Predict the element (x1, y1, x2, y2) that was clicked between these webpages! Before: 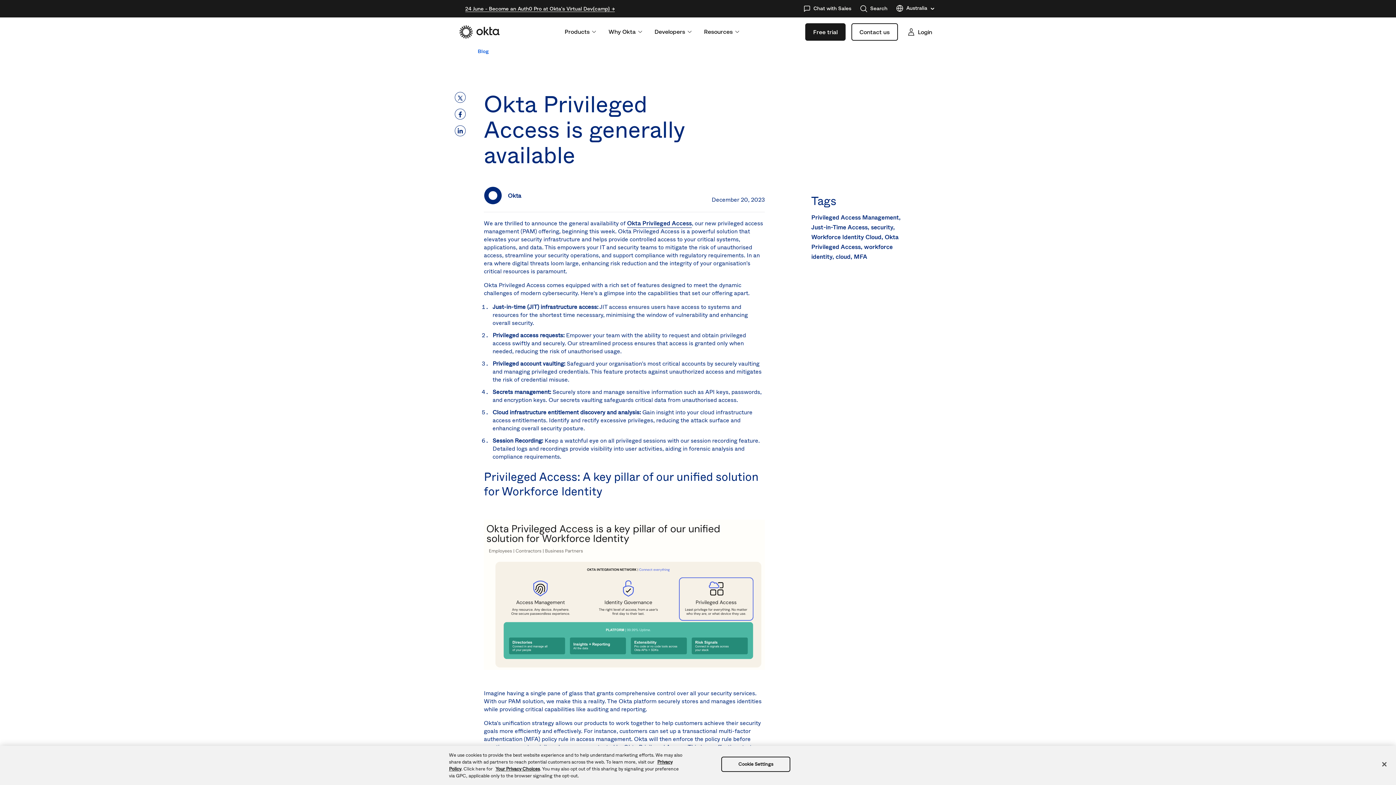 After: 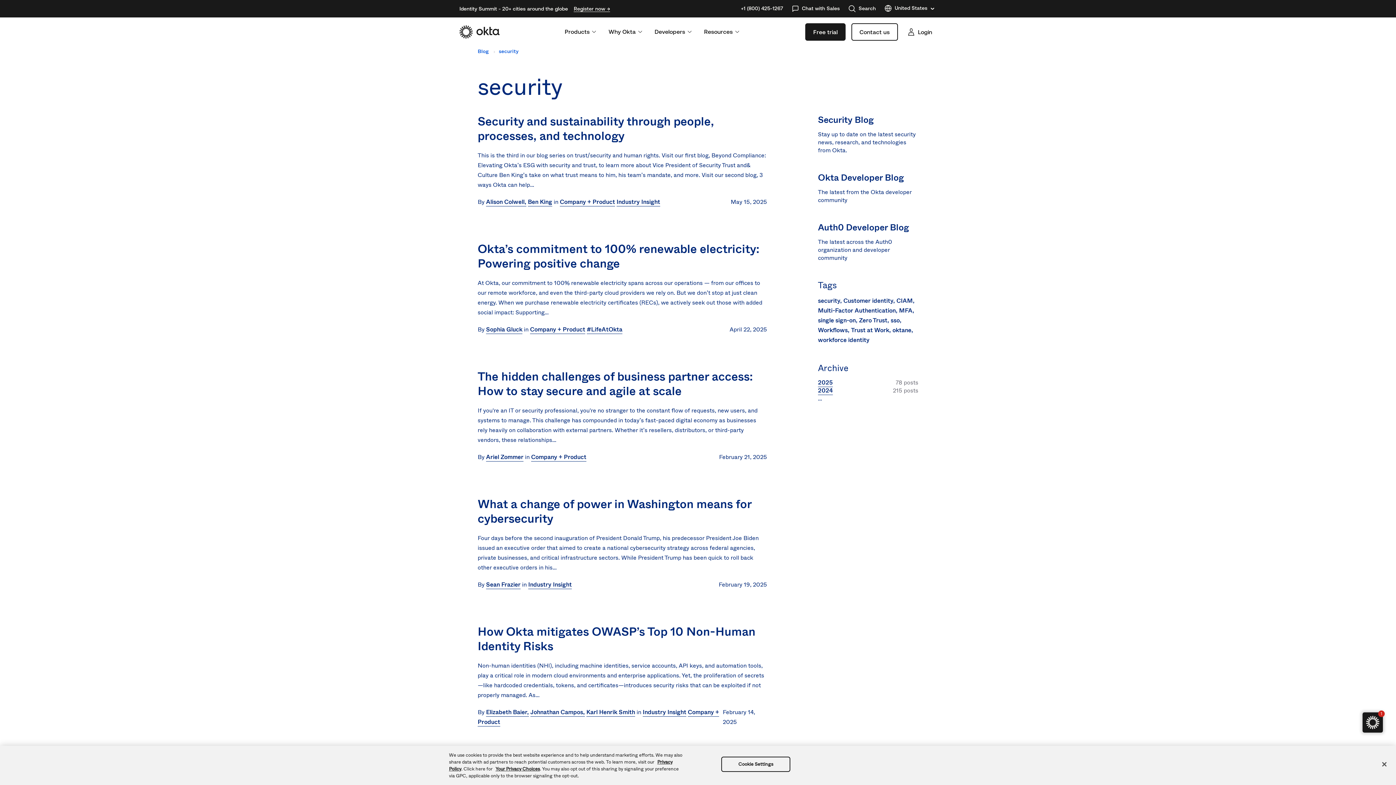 Action: bbox: (871, 223, 895, 231) label: security